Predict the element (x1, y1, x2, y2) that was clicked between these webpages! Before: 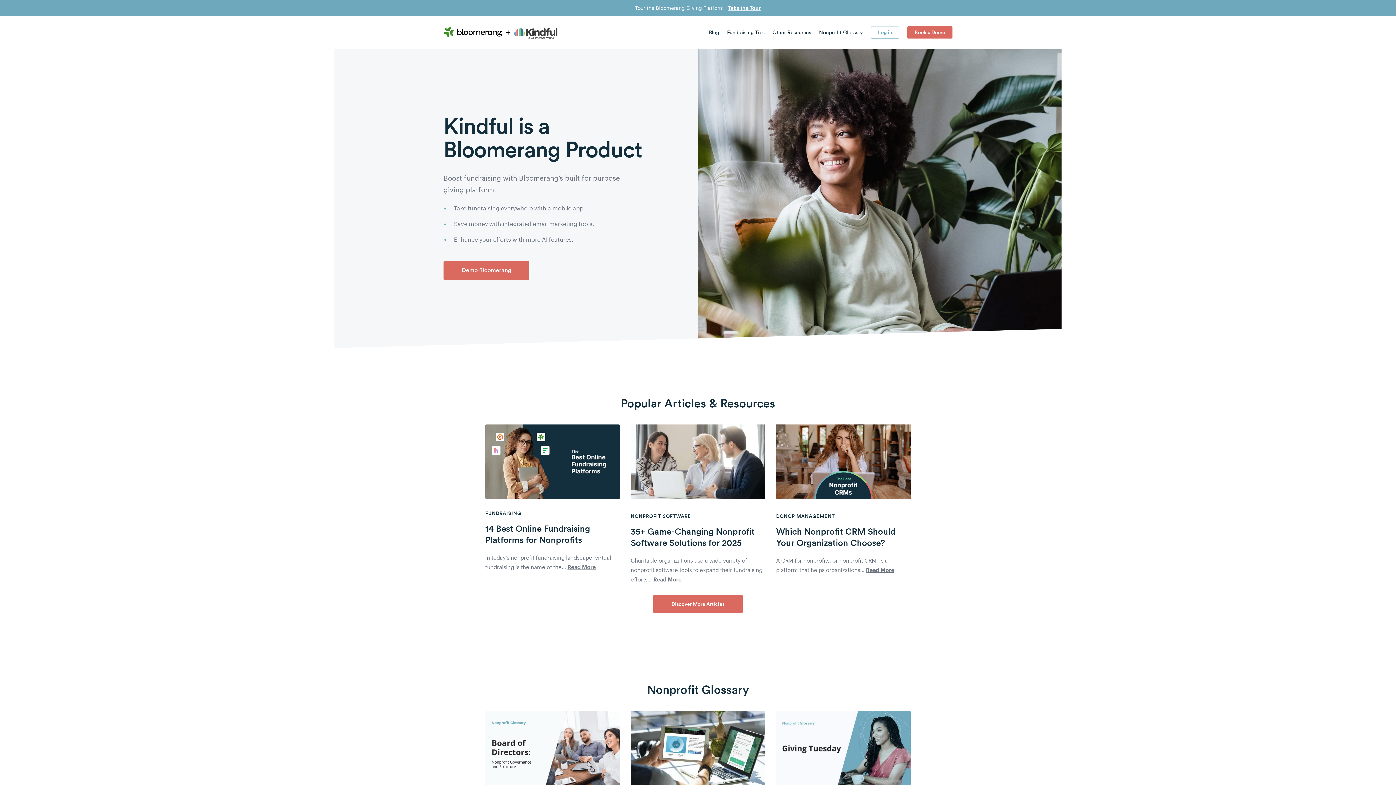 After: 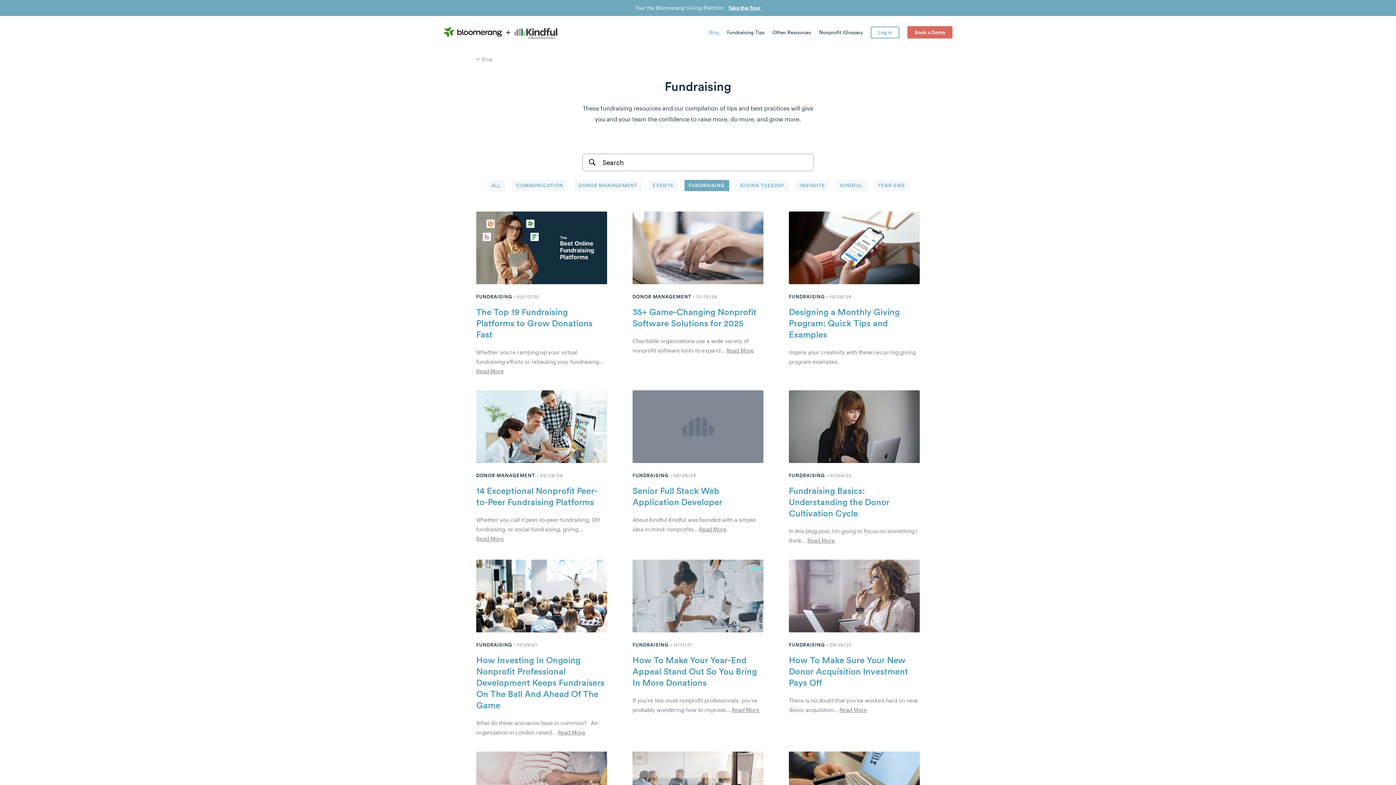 Action: label: Fundraising Tips bbox: (727, 29, 764, 48)